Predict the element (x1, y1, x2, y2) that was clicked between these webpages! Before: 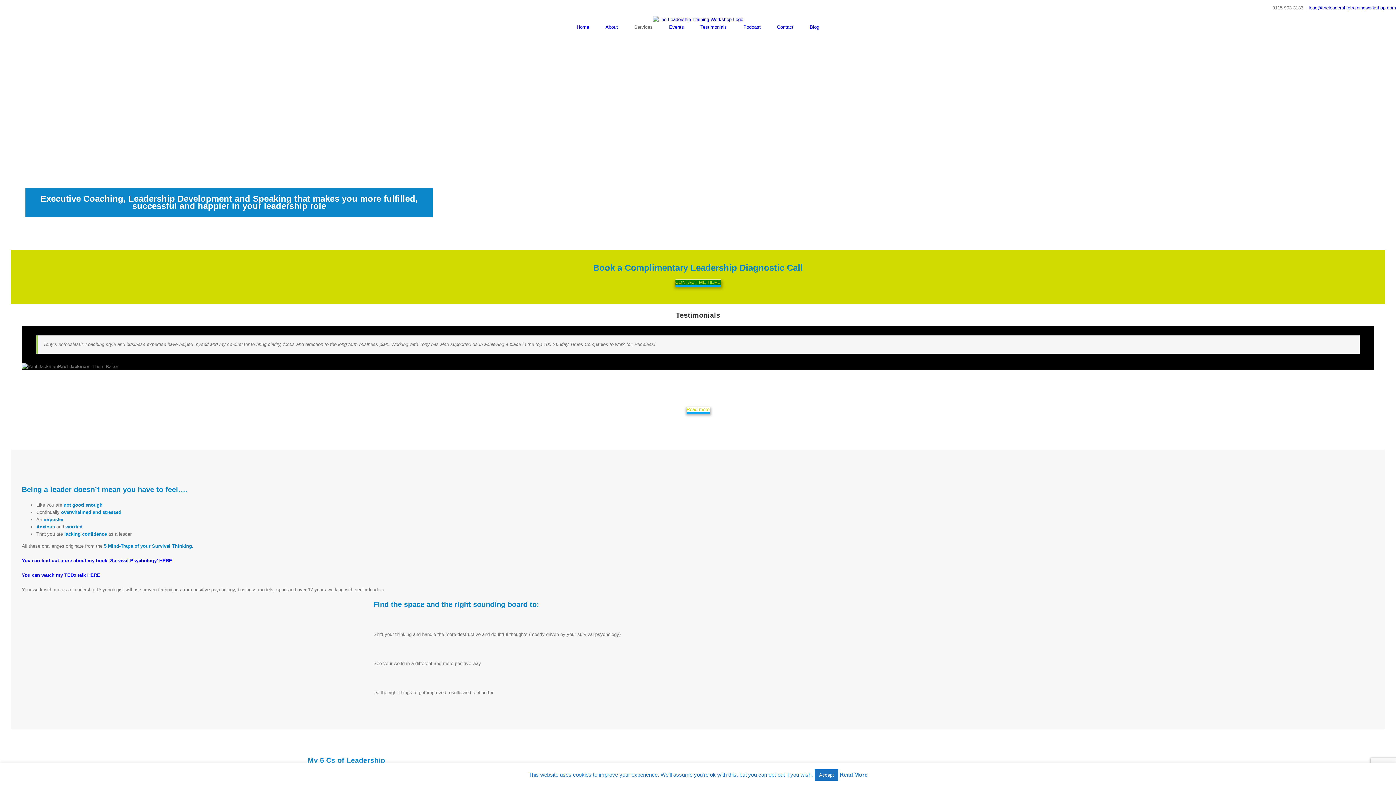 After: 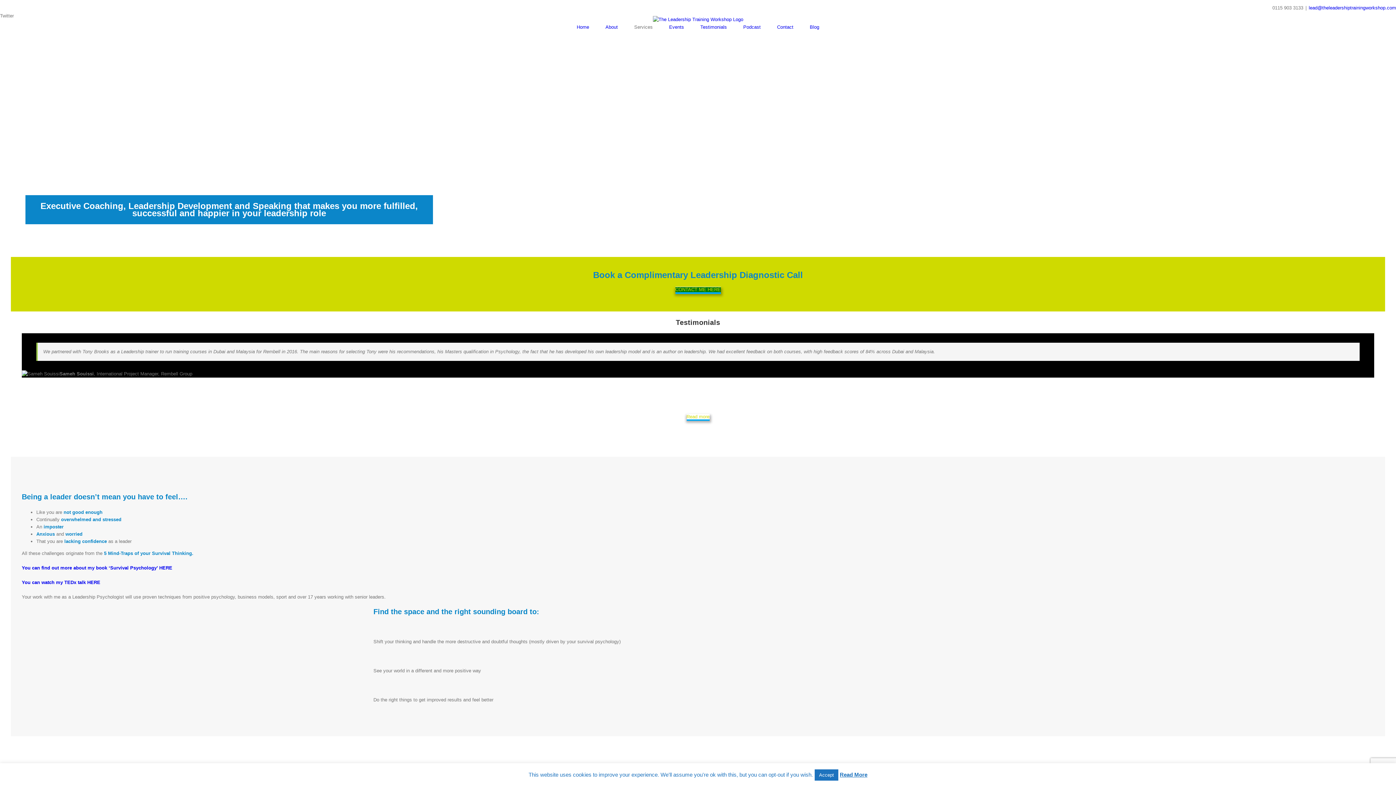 Action: label: Twitter bbox: (2, 6, 5, 12)